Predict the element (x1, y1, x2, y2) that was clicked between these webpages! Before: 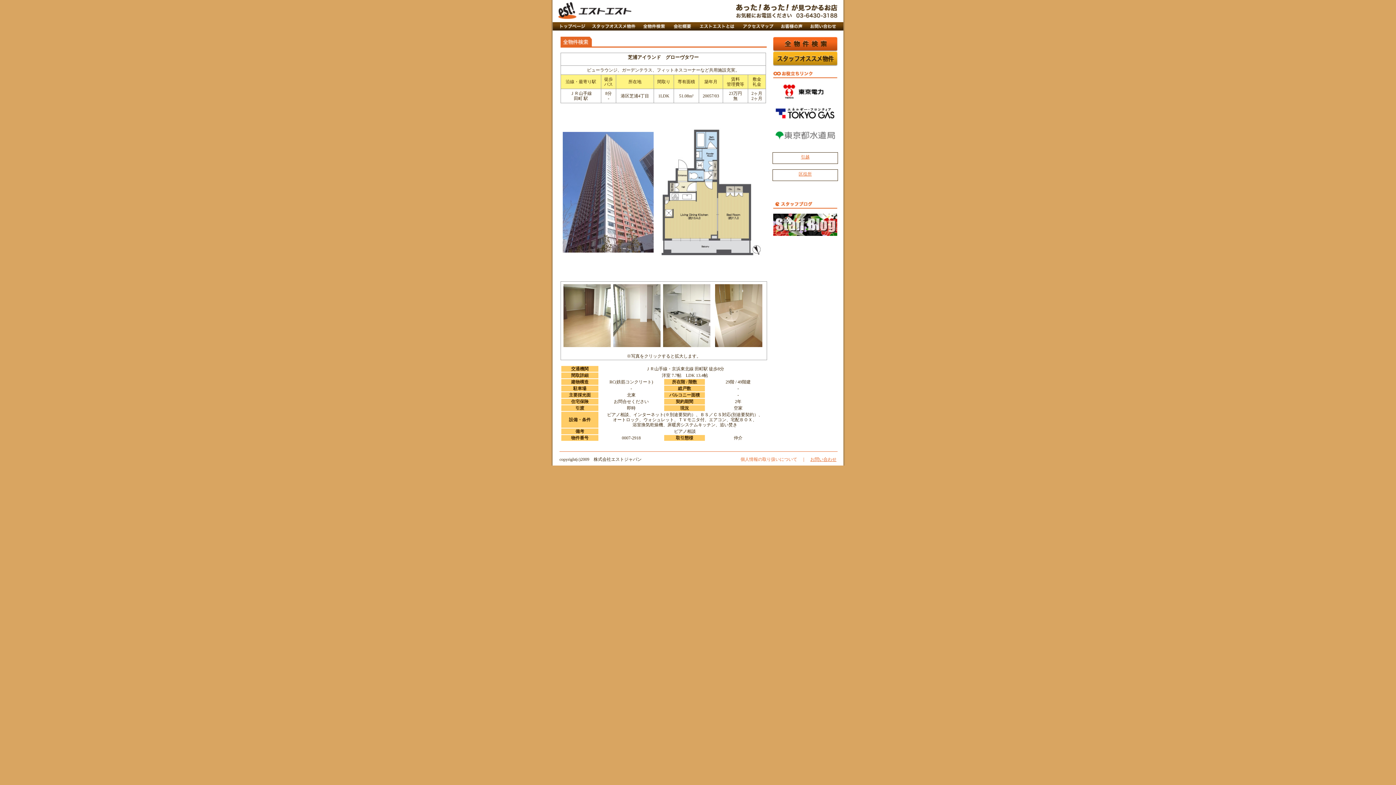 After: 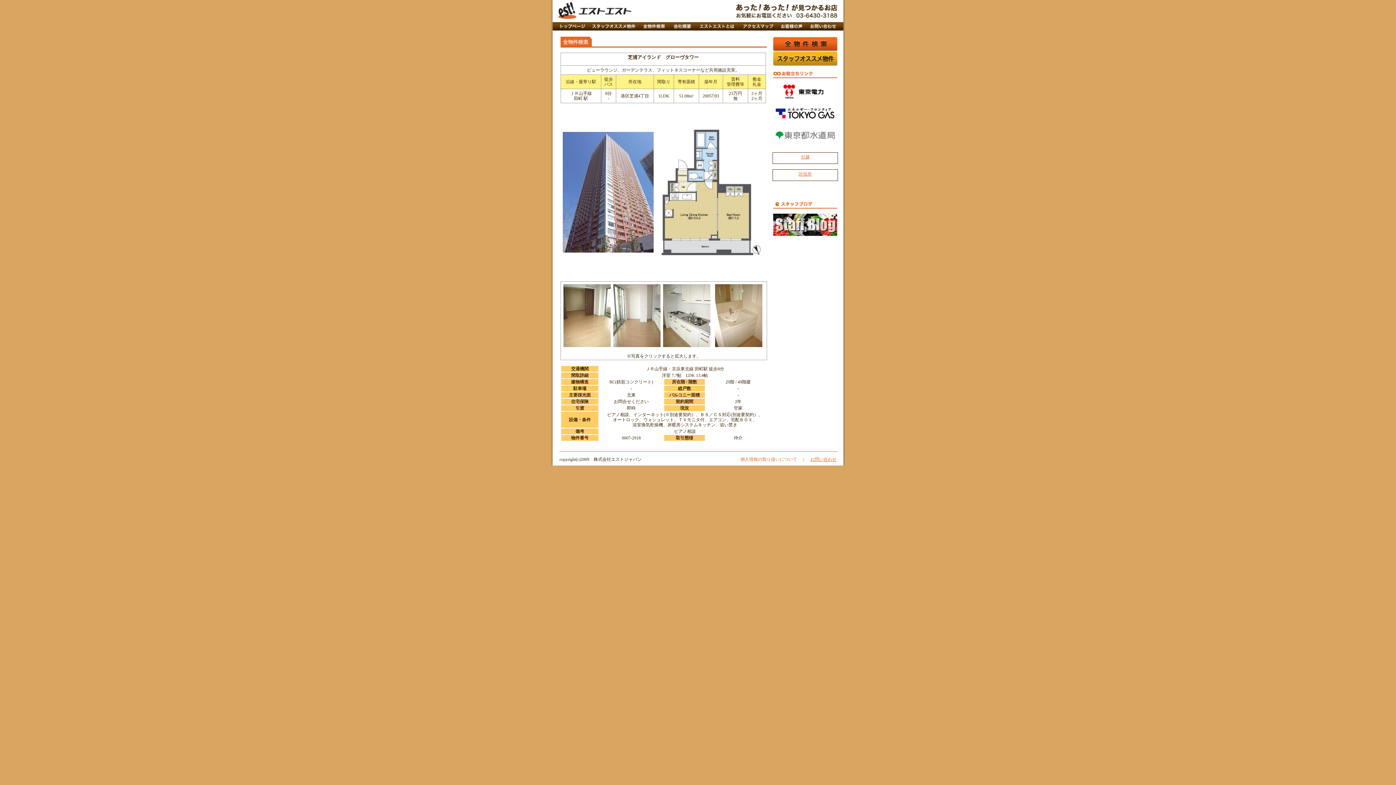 Action: bbox: (805, 26, 843, 31)